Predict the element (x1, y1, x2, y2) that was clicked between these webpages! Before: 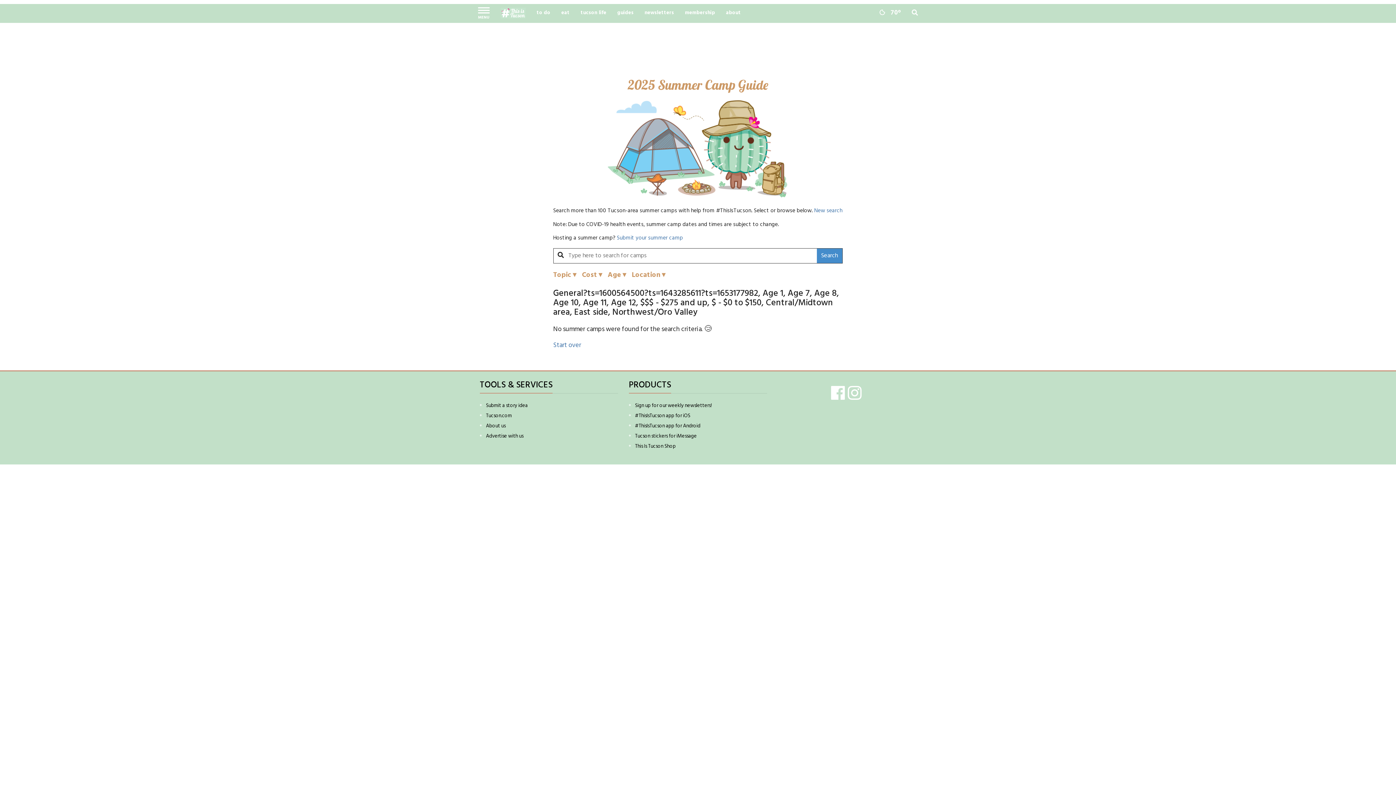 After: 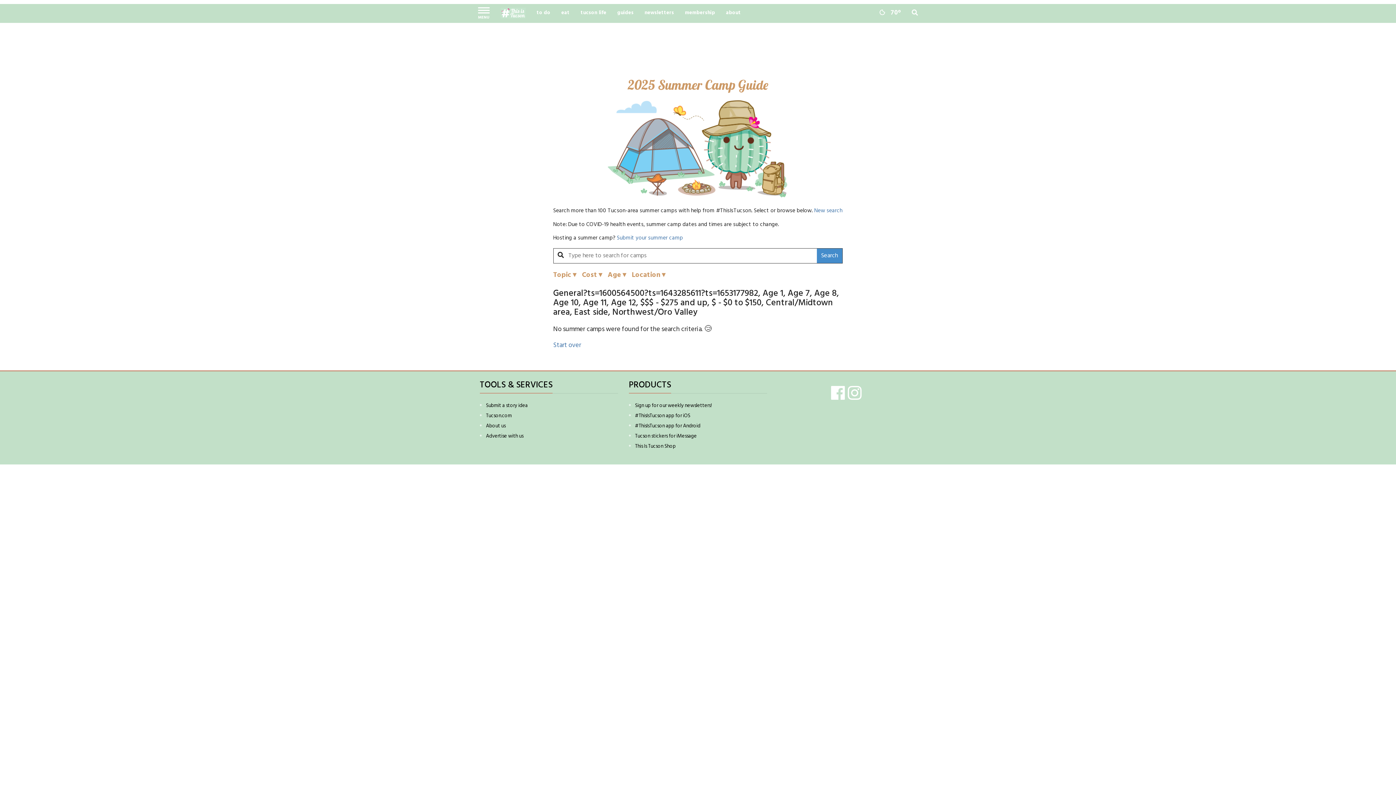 Action: bbox: (635, 401, 711, 410) label: Sign up for our weekly newsletters!